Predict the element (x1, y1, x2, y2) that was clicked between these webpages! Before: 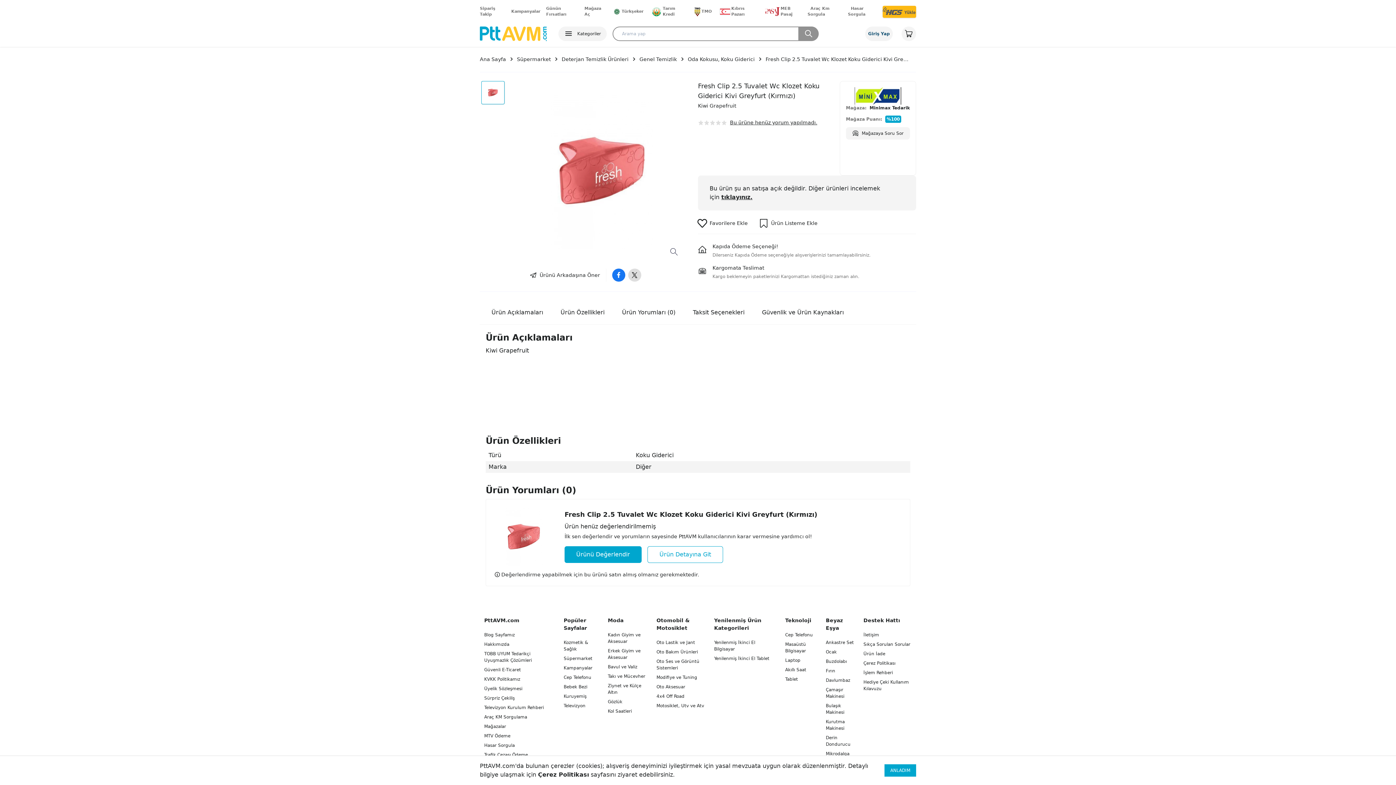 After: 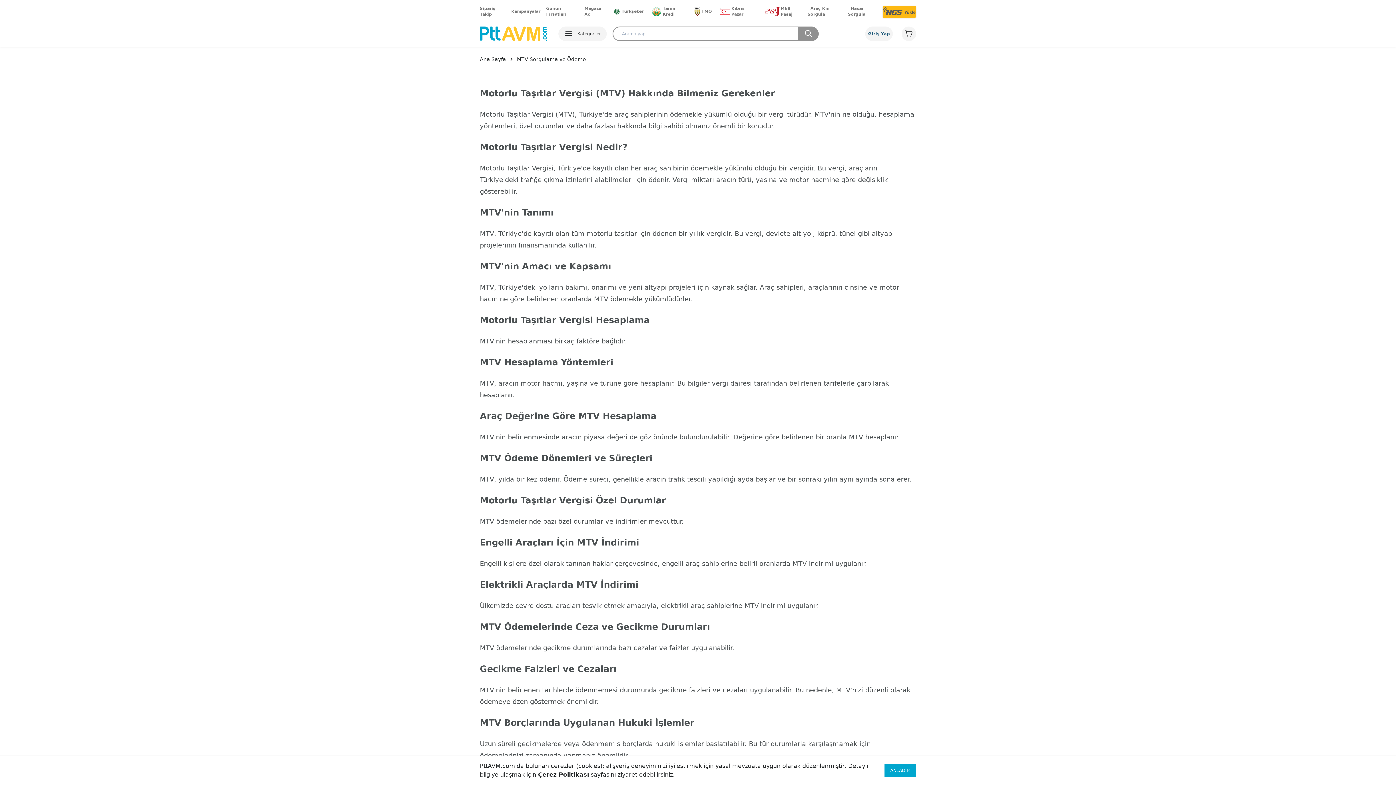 Action: label: MTV Ödeme bbox: (484, 733, 510, 738)